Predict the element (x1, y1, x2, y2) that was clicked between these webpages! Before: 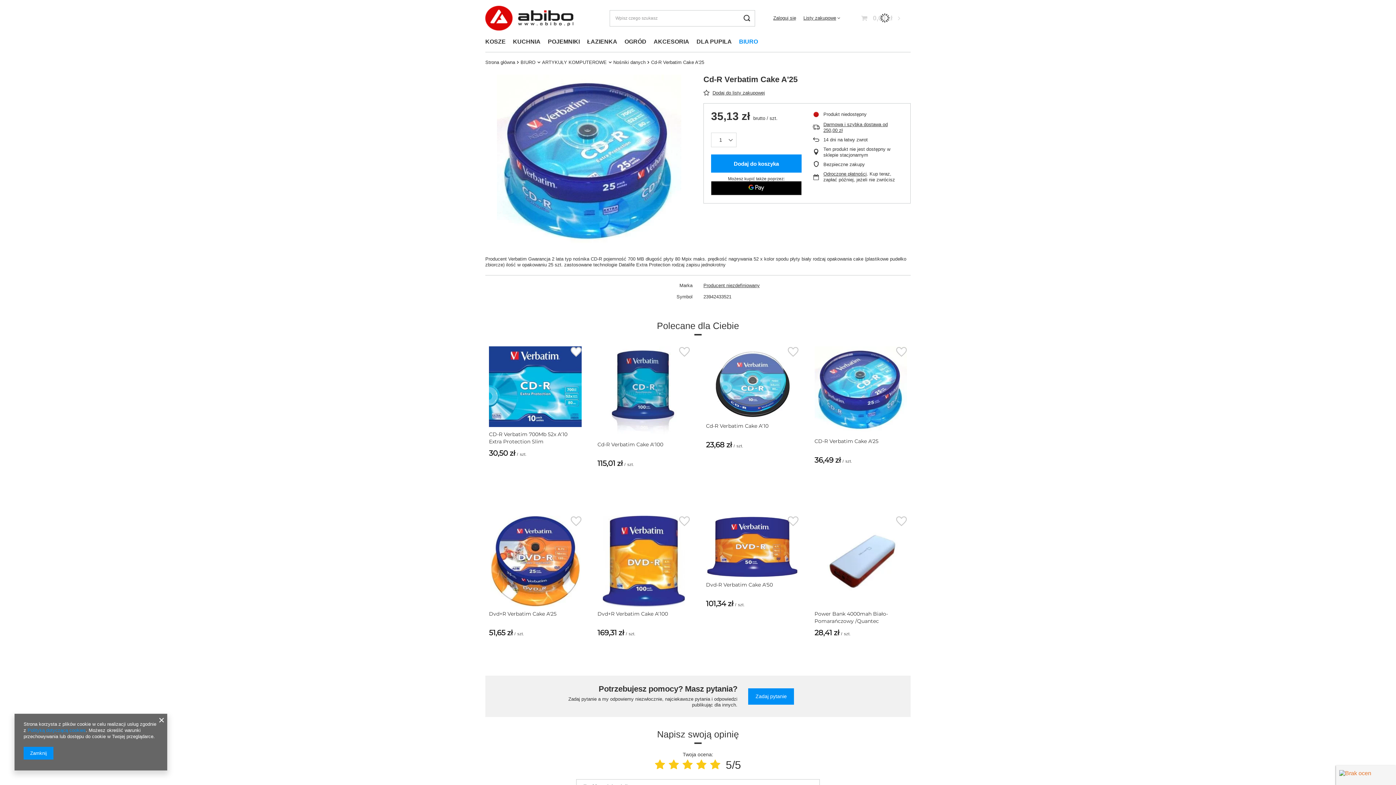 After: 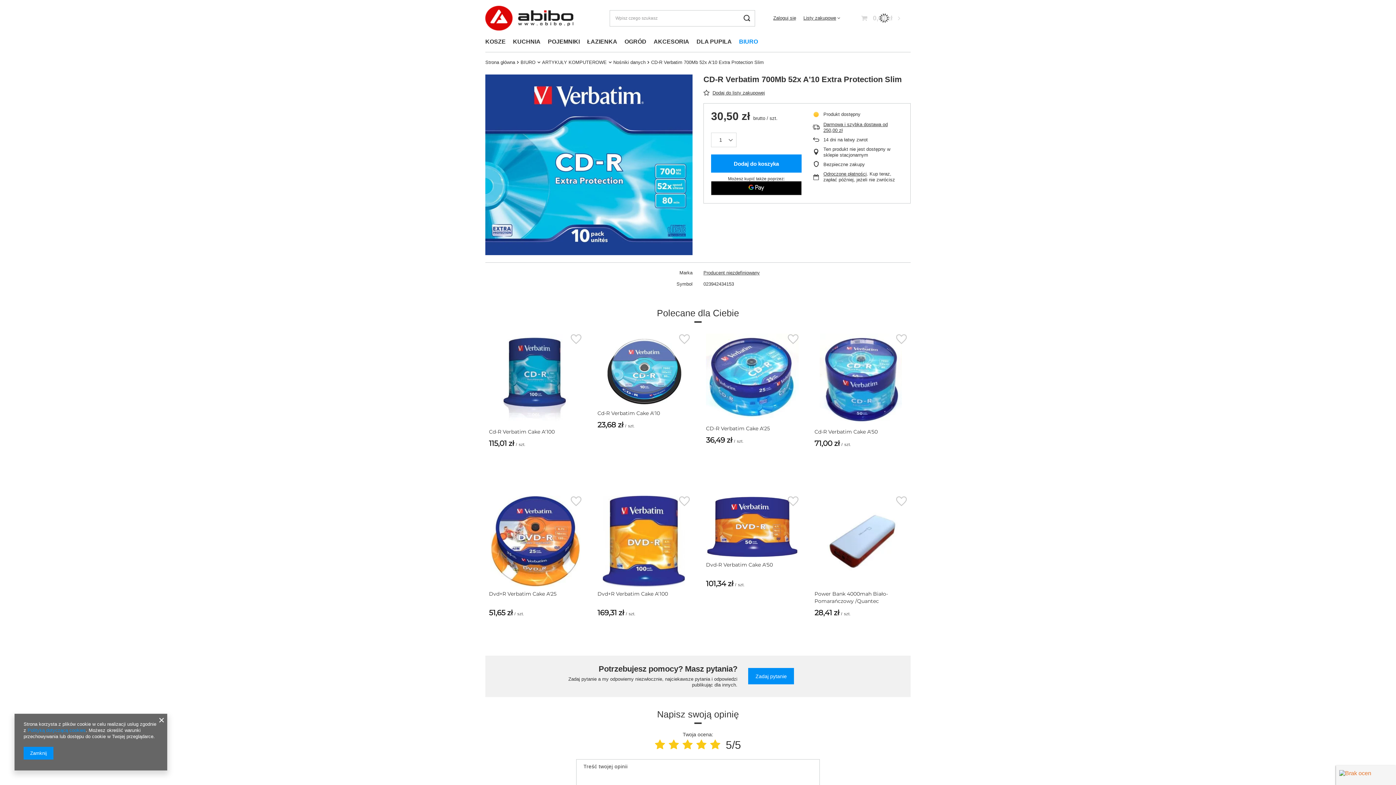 Action: bbox: (489, 346, 581, 427)